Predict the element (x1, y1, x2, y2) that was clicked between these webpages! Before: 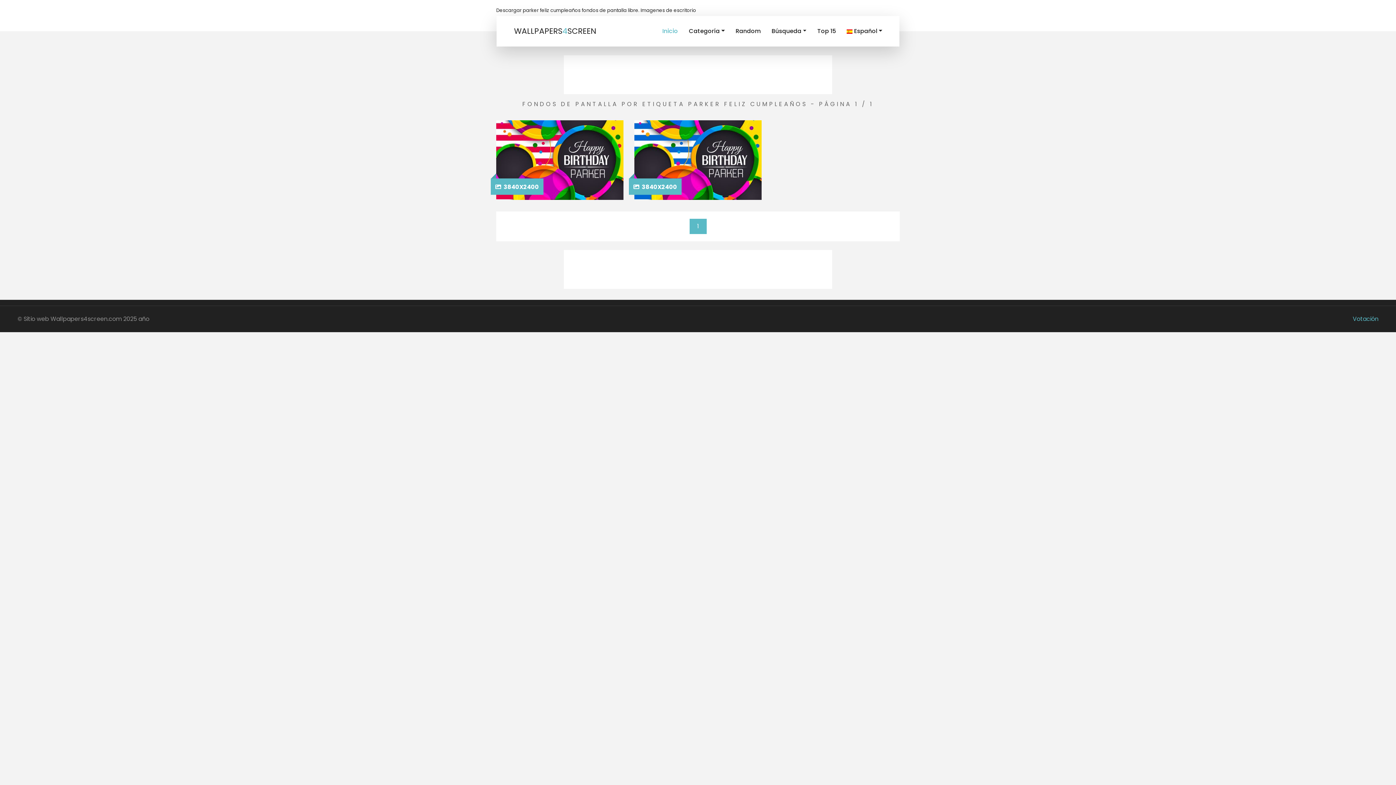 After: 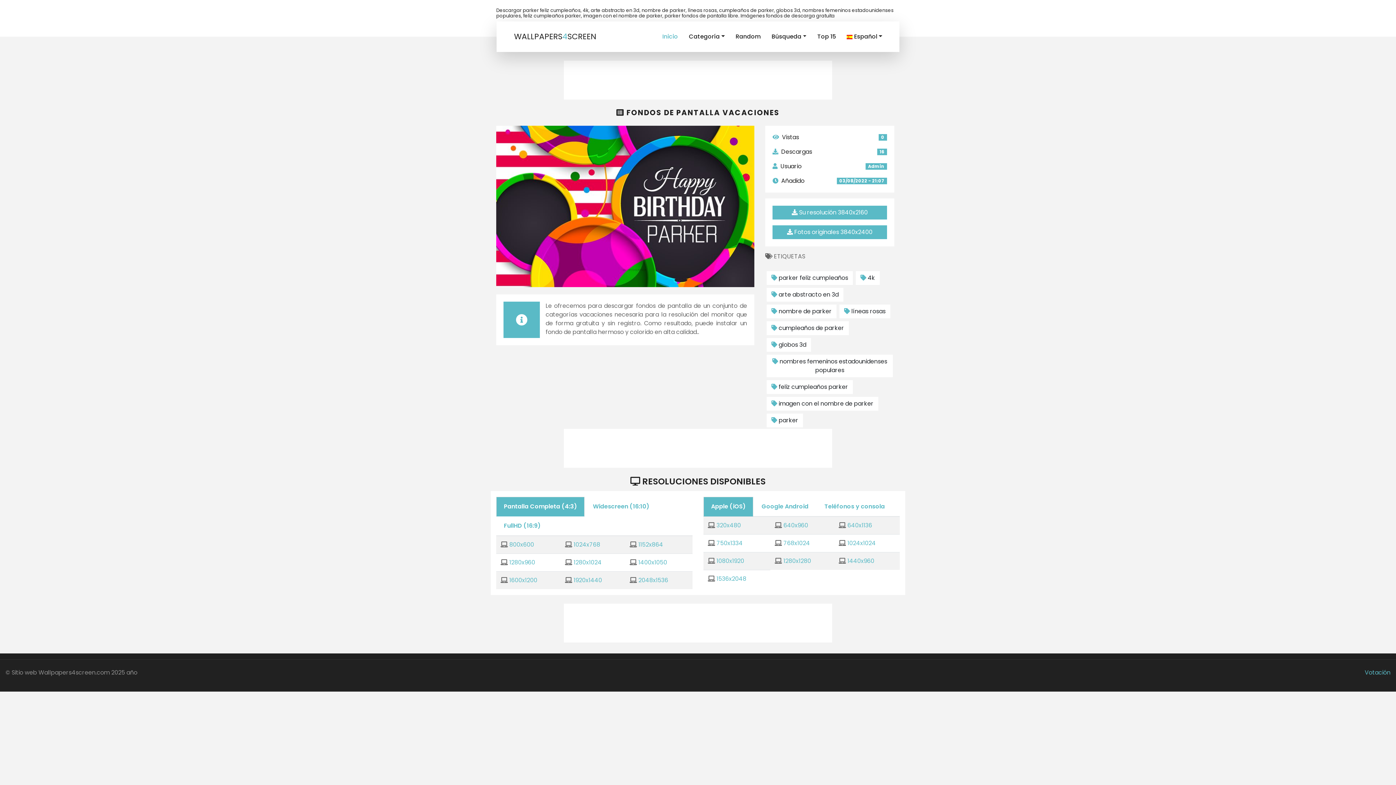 Action: label:  3840X2400 bbox: (496, 120, 623, 199)